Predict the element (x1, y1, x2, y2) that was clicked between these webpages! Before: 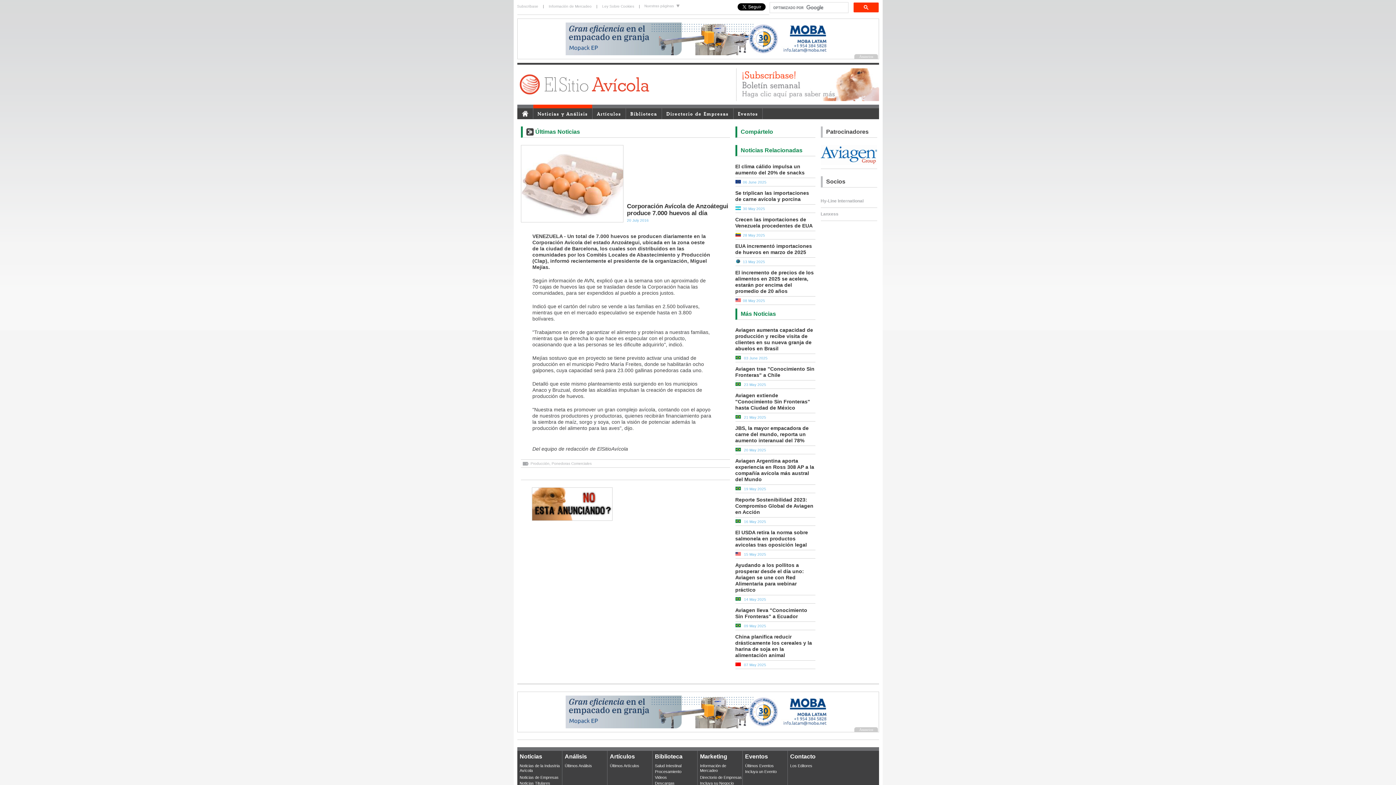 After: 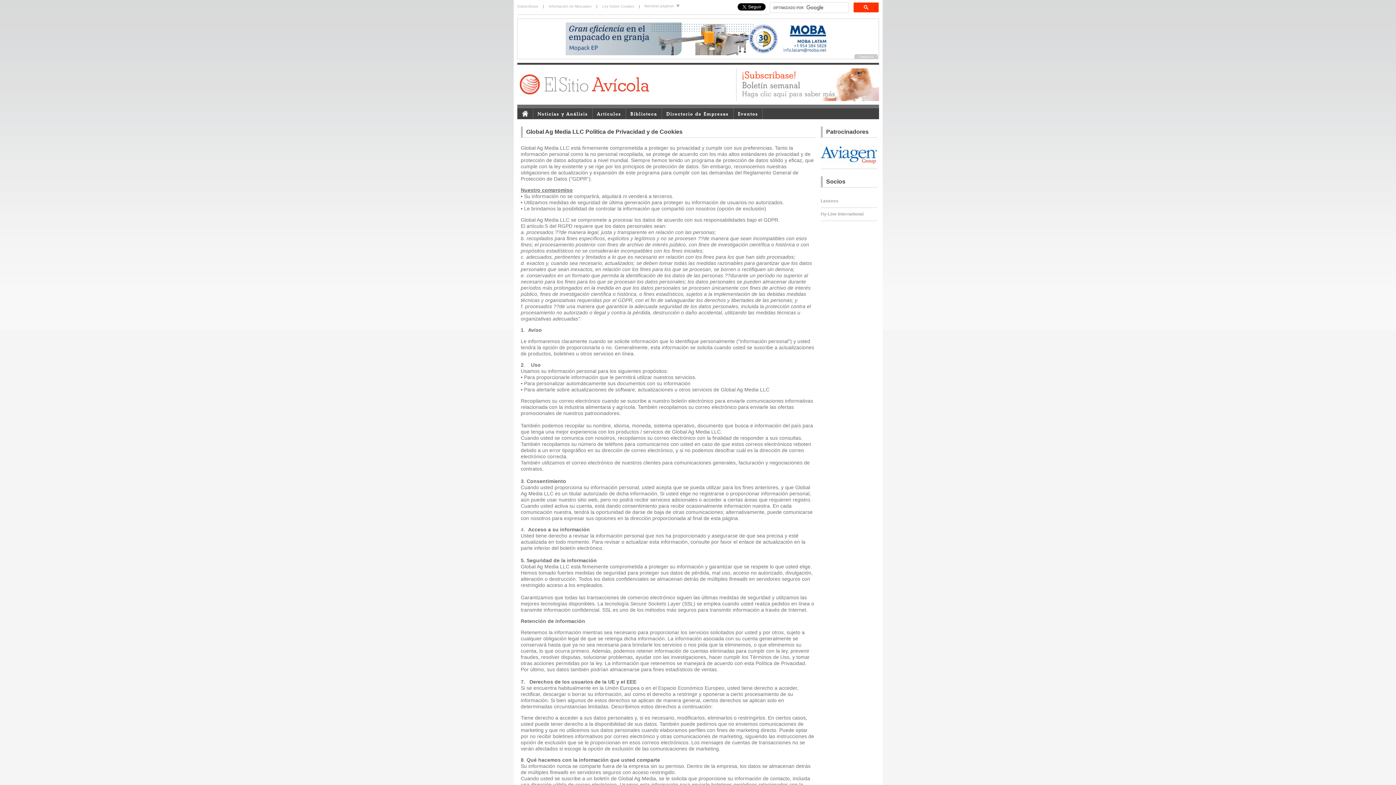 Action: label: Ley Sobre Cookies bbox: (598, 4, 638, 8)